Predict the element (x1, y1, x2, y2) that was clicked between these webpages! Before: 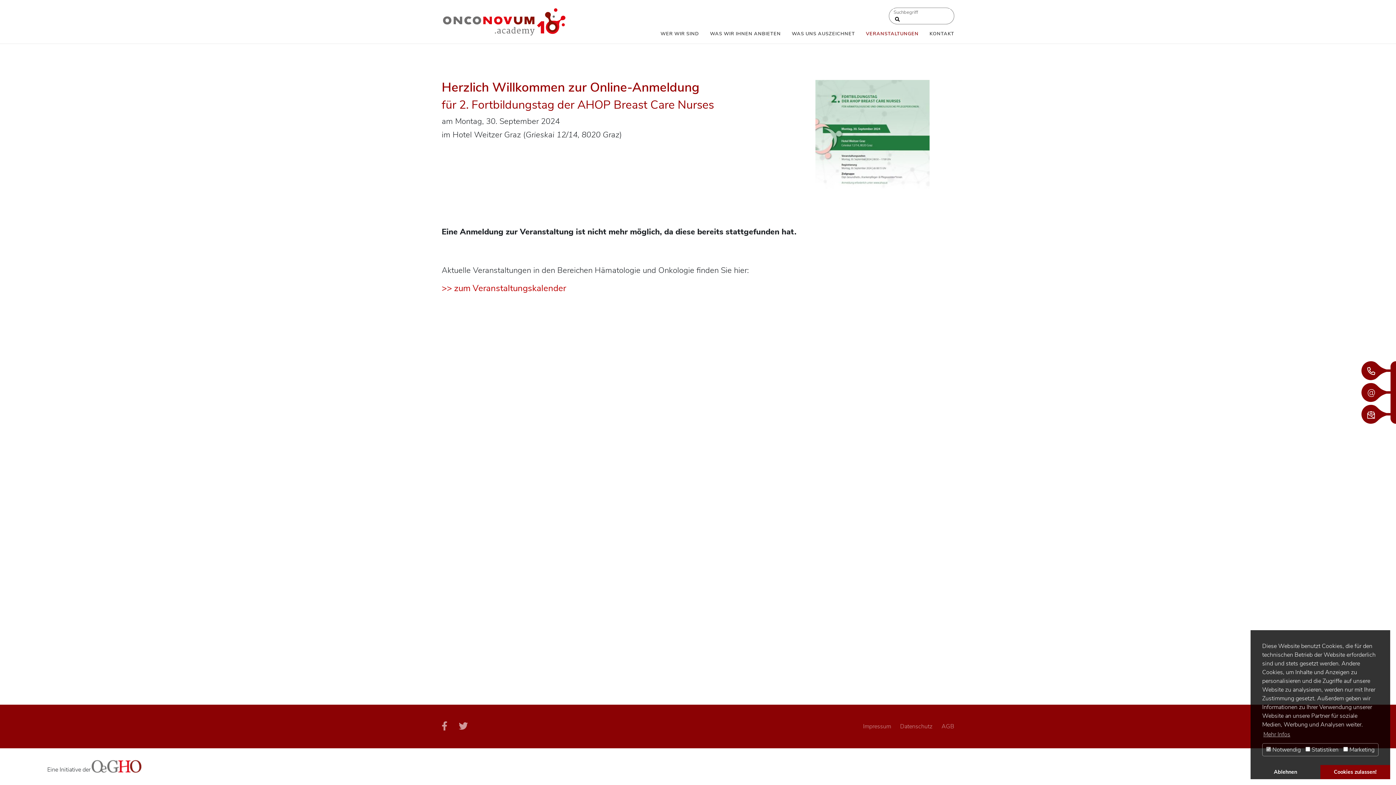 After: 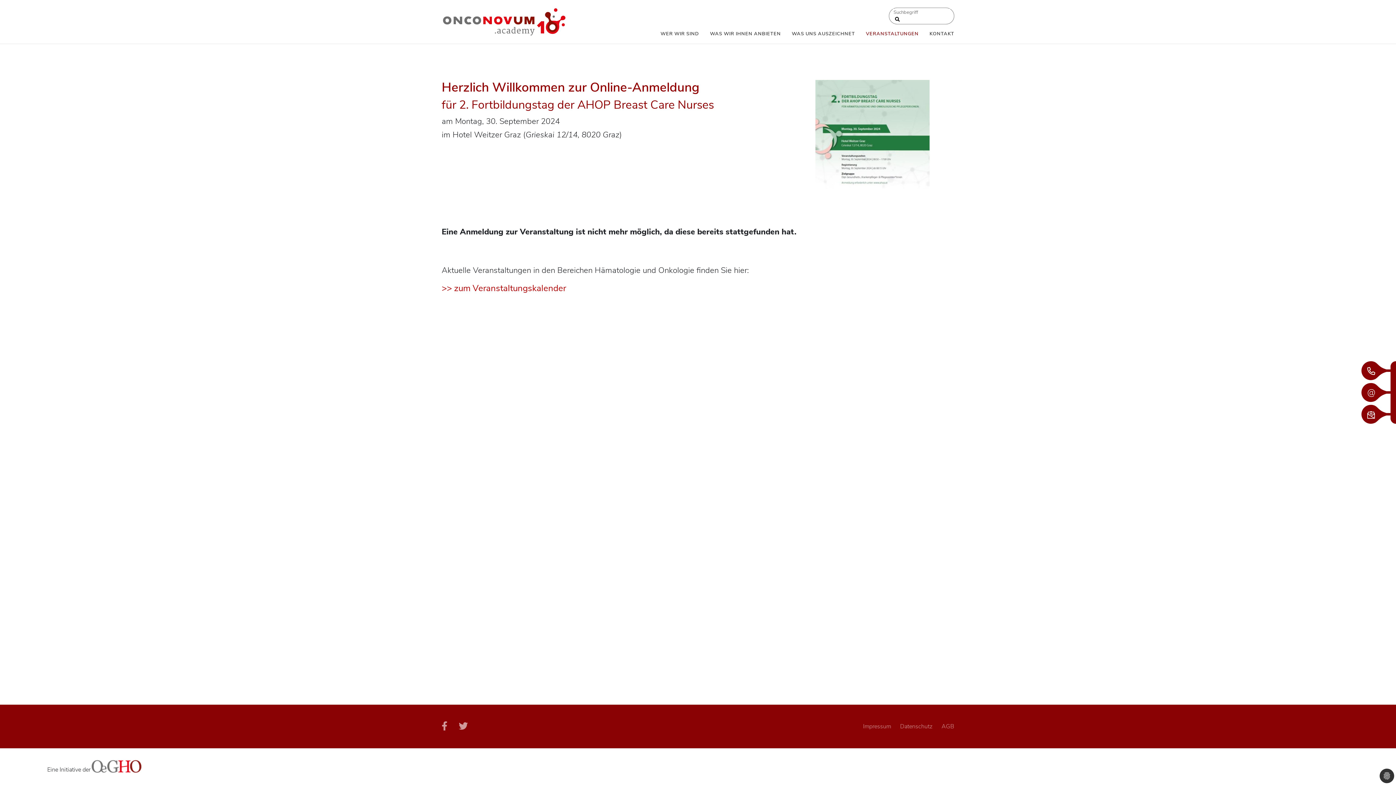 Action: label: allow cookies bbox: (1320, 765, 1390, 779)